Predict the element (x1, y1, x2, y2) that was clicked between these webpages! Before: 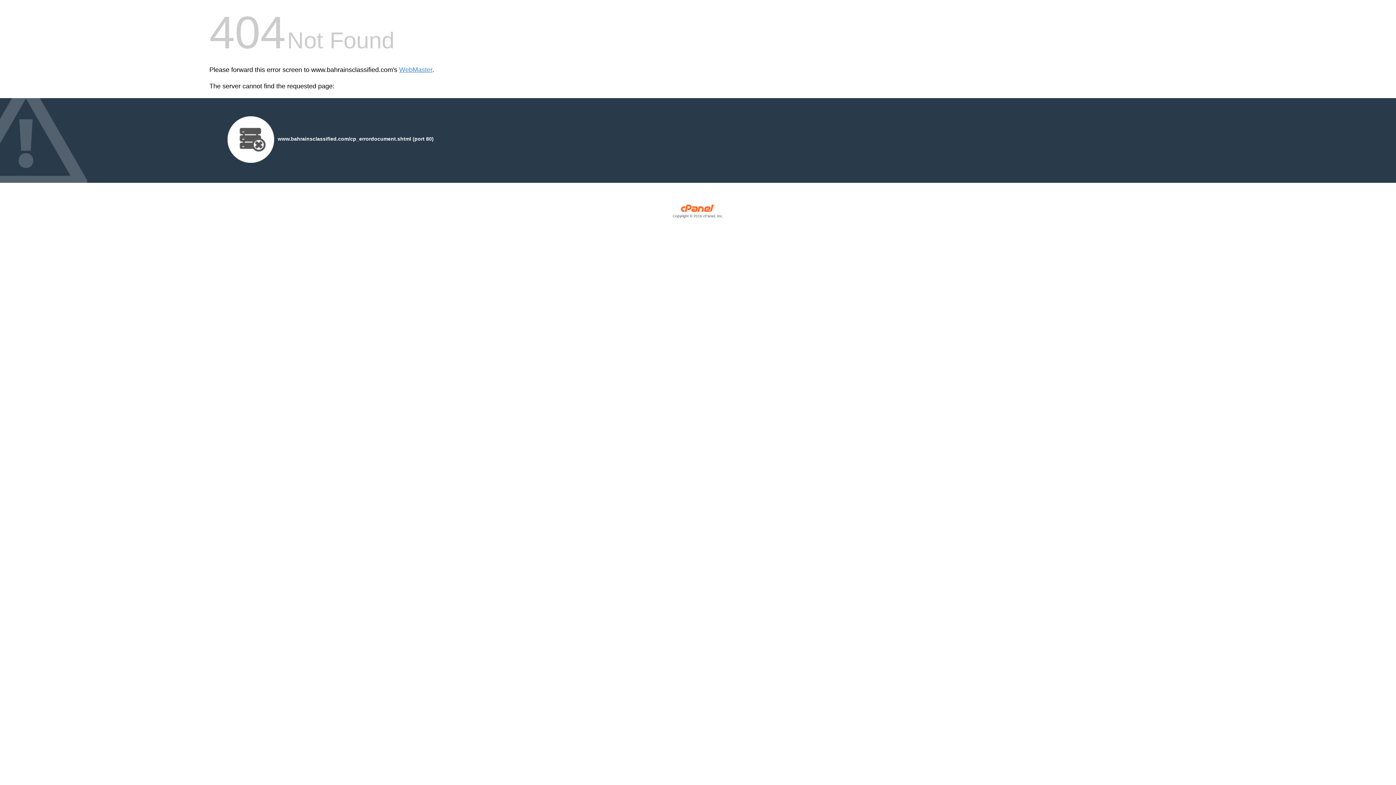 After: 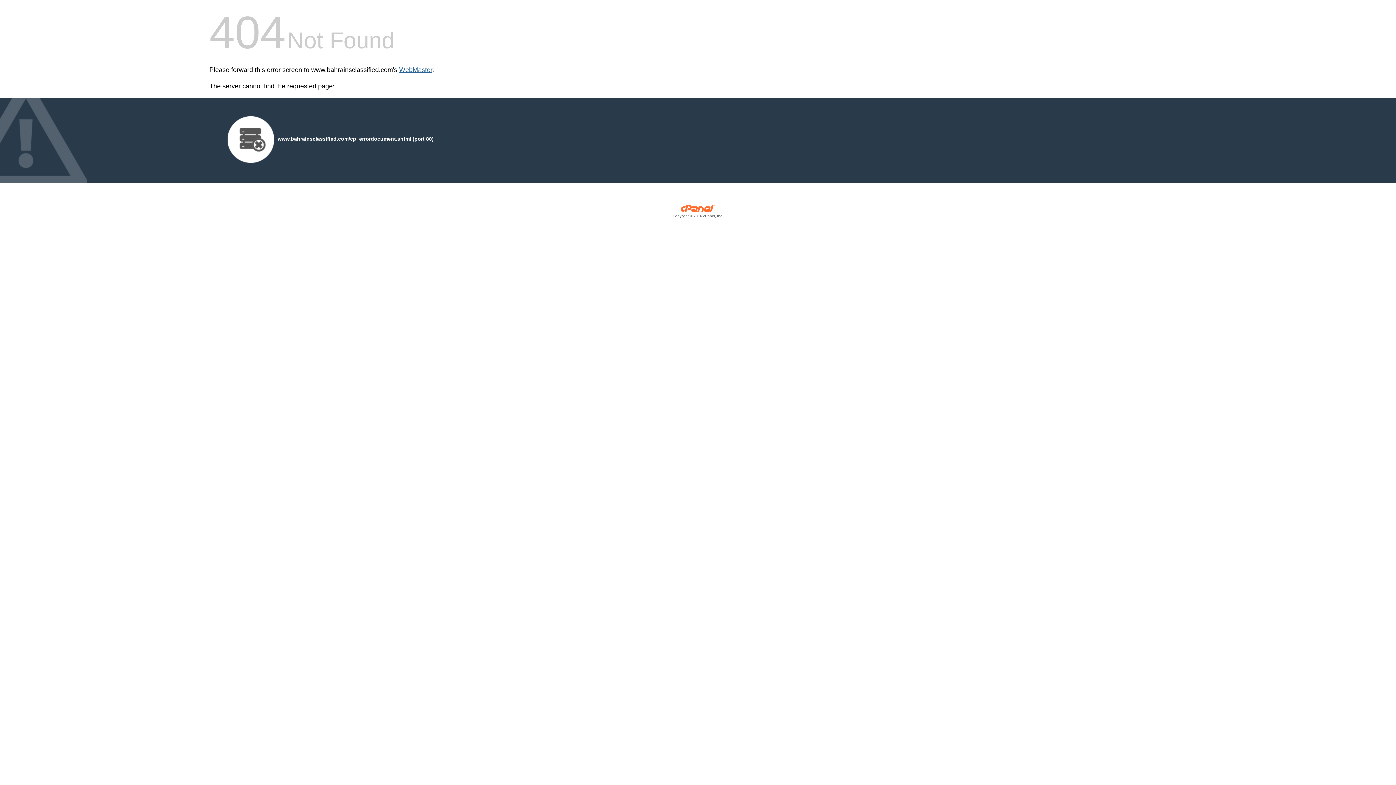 Action: bbox: (399, 66, 432, 73) label: WebMaster